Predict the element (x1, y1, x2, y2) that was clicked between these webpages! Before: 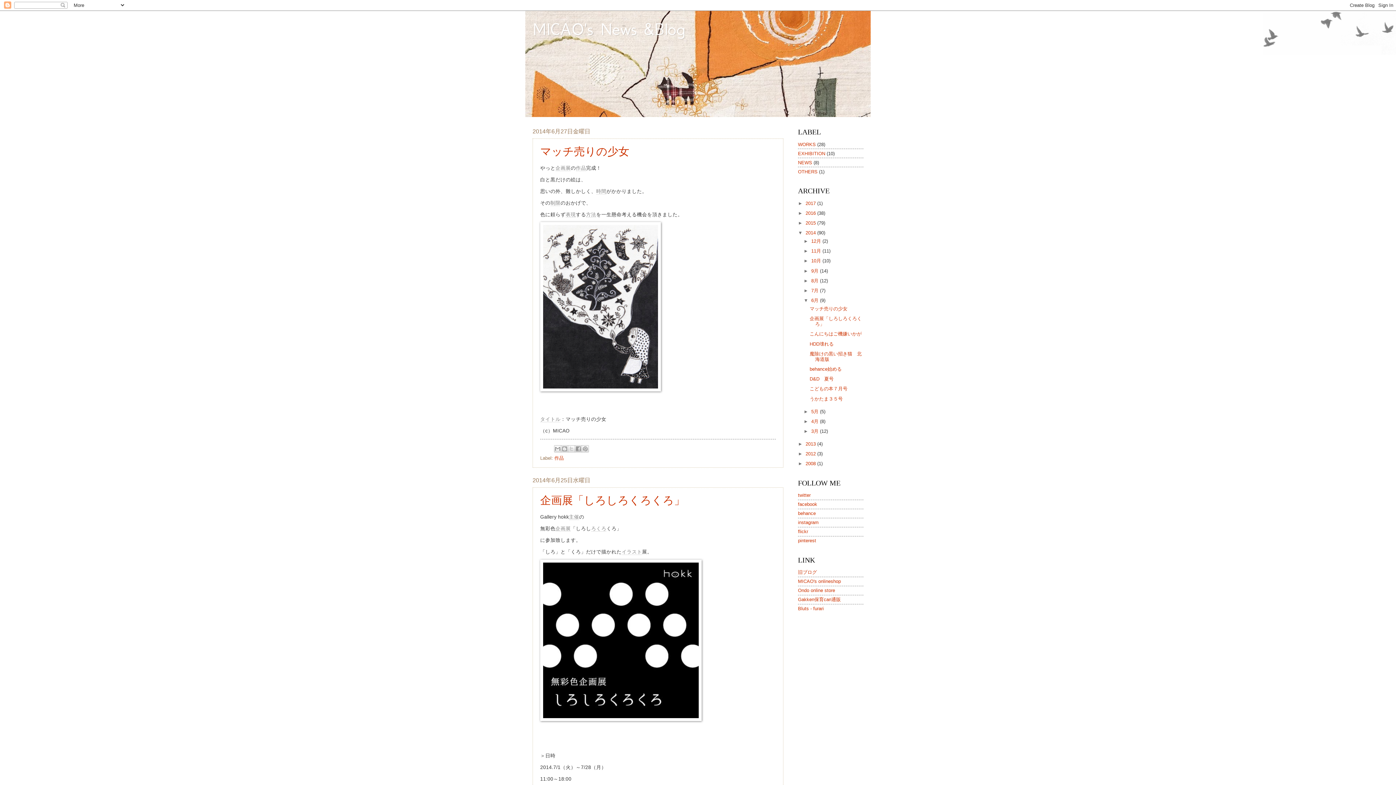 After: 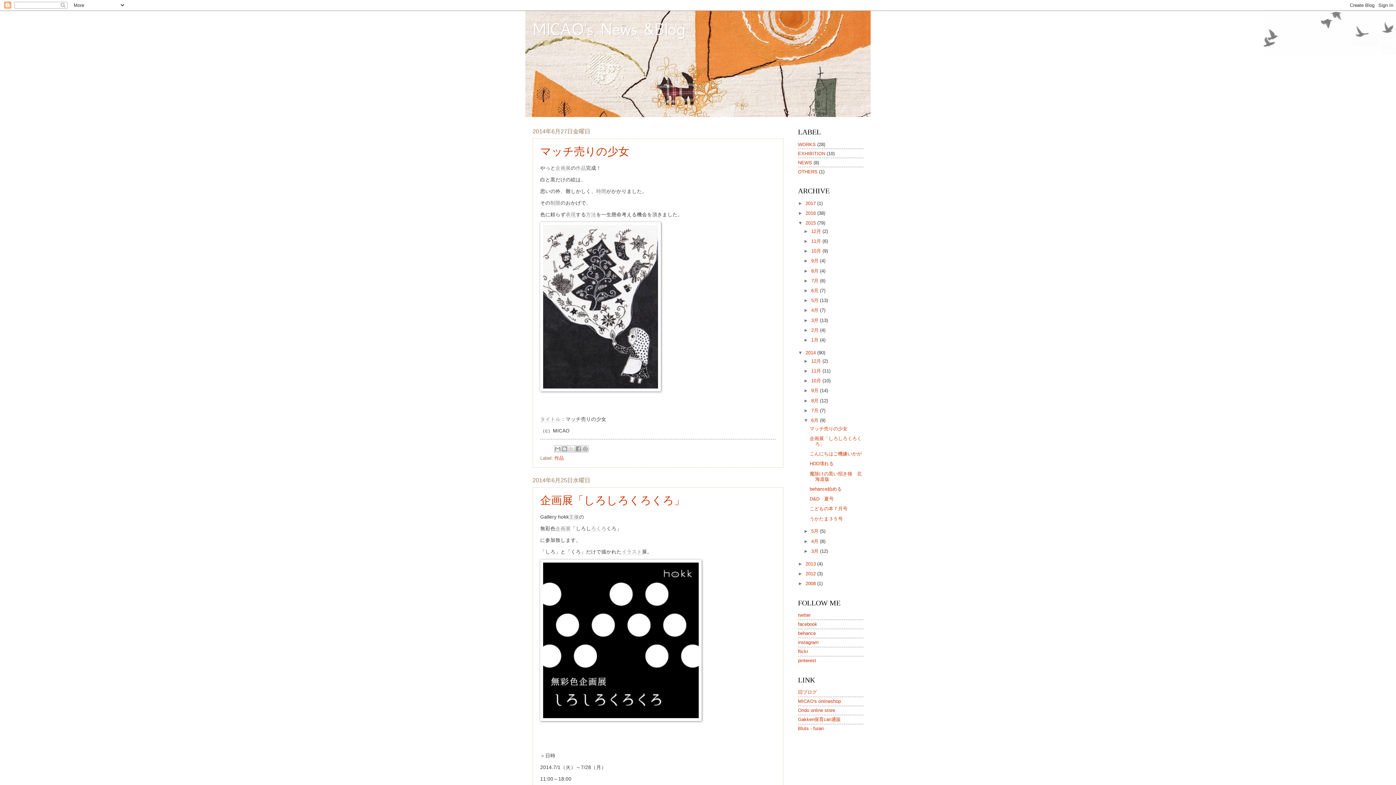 Action: bbox: (798, 220, 805, 225) label: ►  